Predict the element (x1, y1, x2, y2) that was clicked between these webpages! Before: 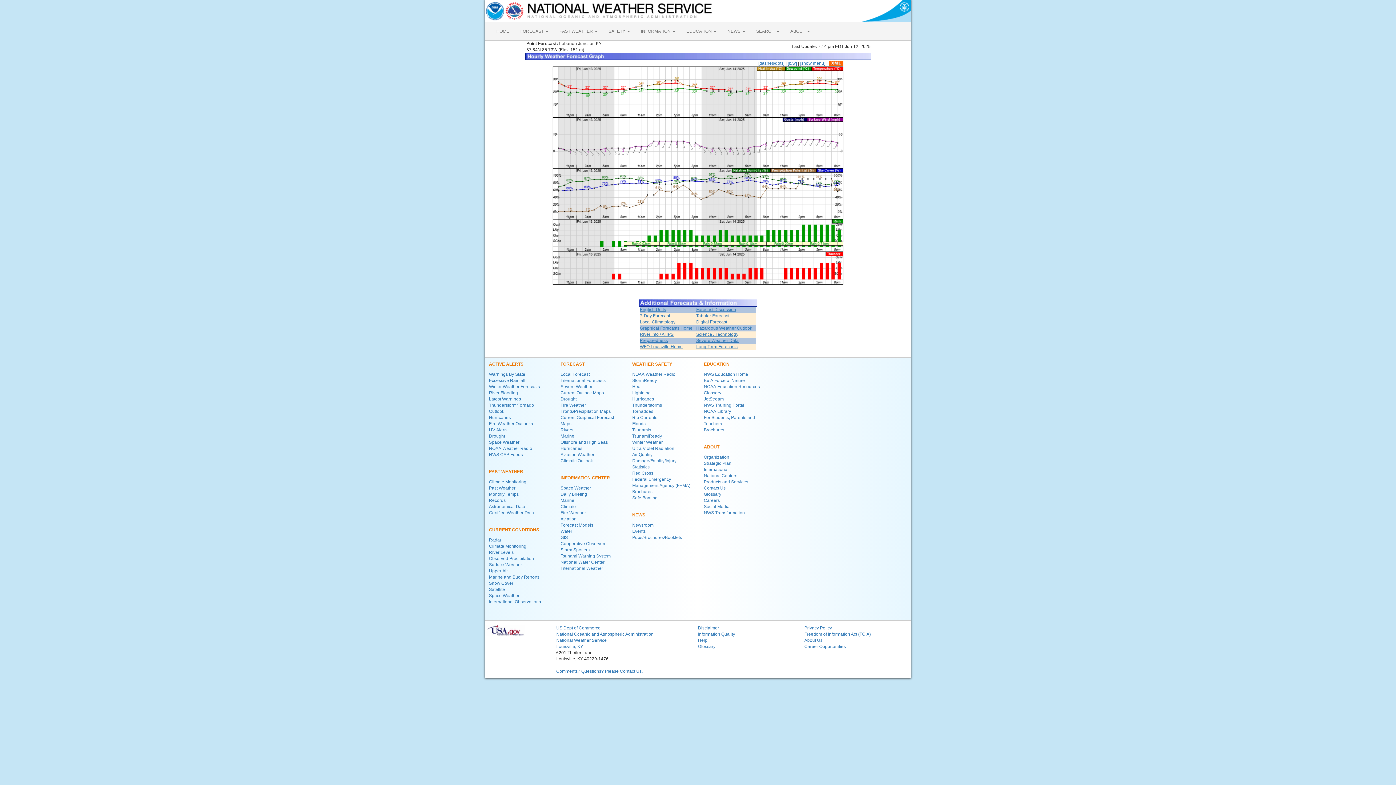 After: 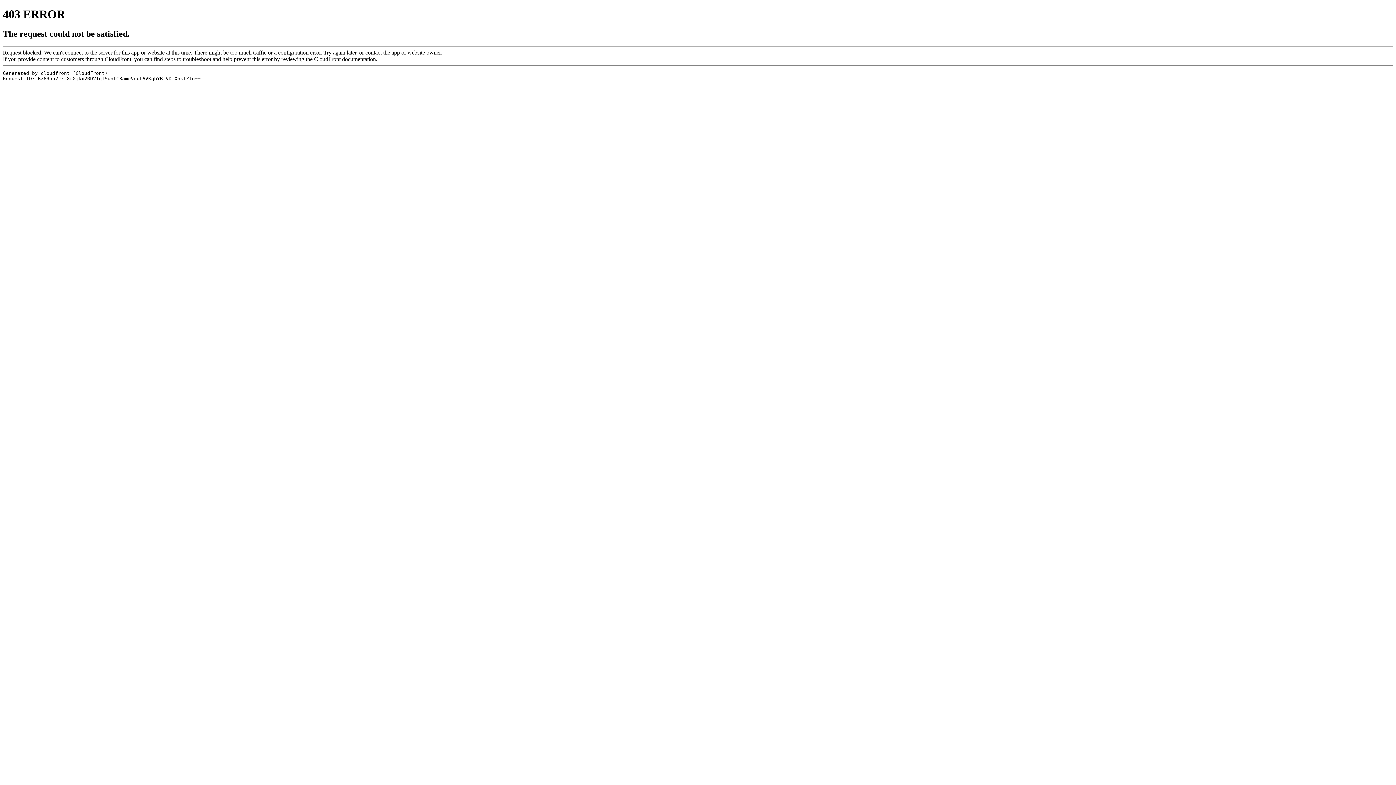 Action: bbox: (632, 396, 654, 401) label: Hurricanes